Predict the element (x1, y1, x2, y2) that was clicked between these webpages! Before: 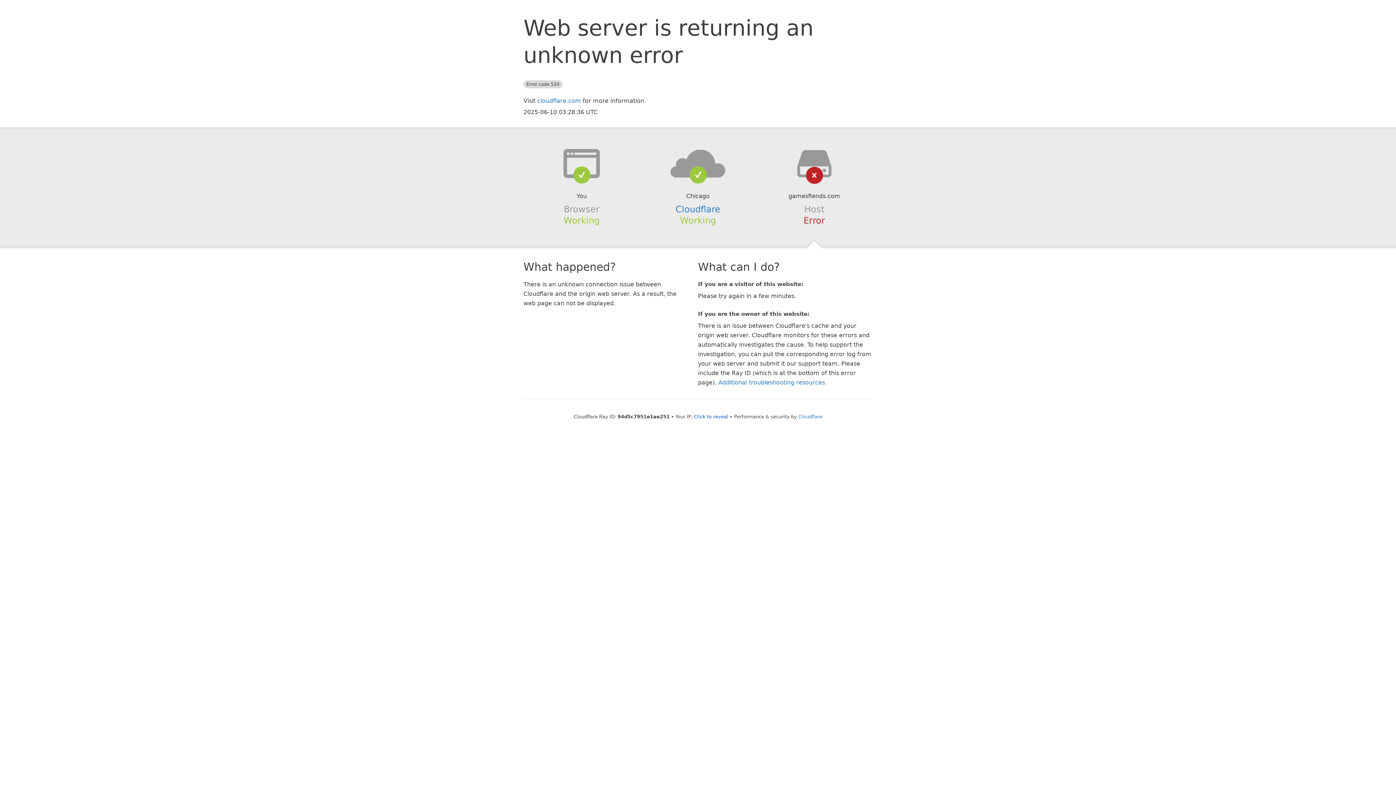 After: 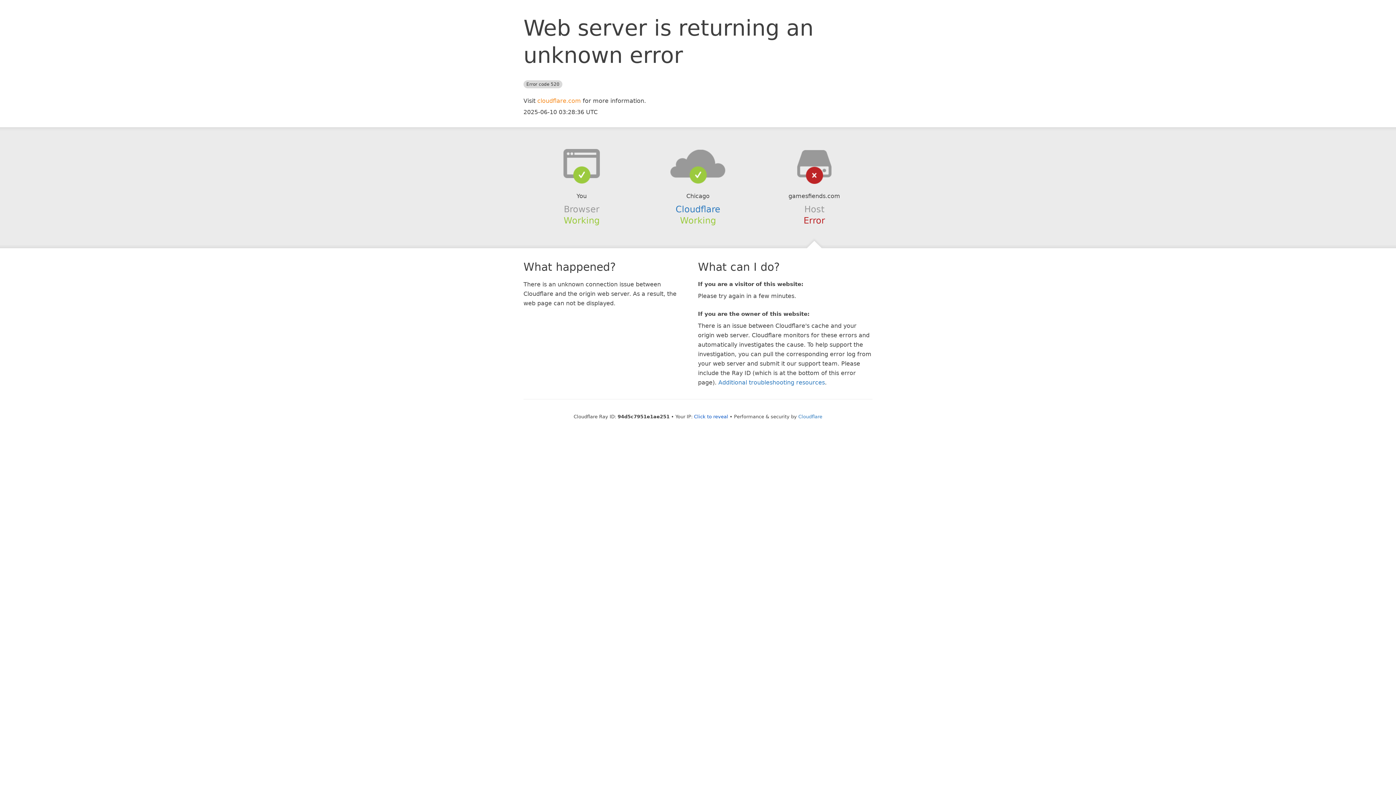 Action: label: cloudflare.com bbox: (537, 97, 581, 104)